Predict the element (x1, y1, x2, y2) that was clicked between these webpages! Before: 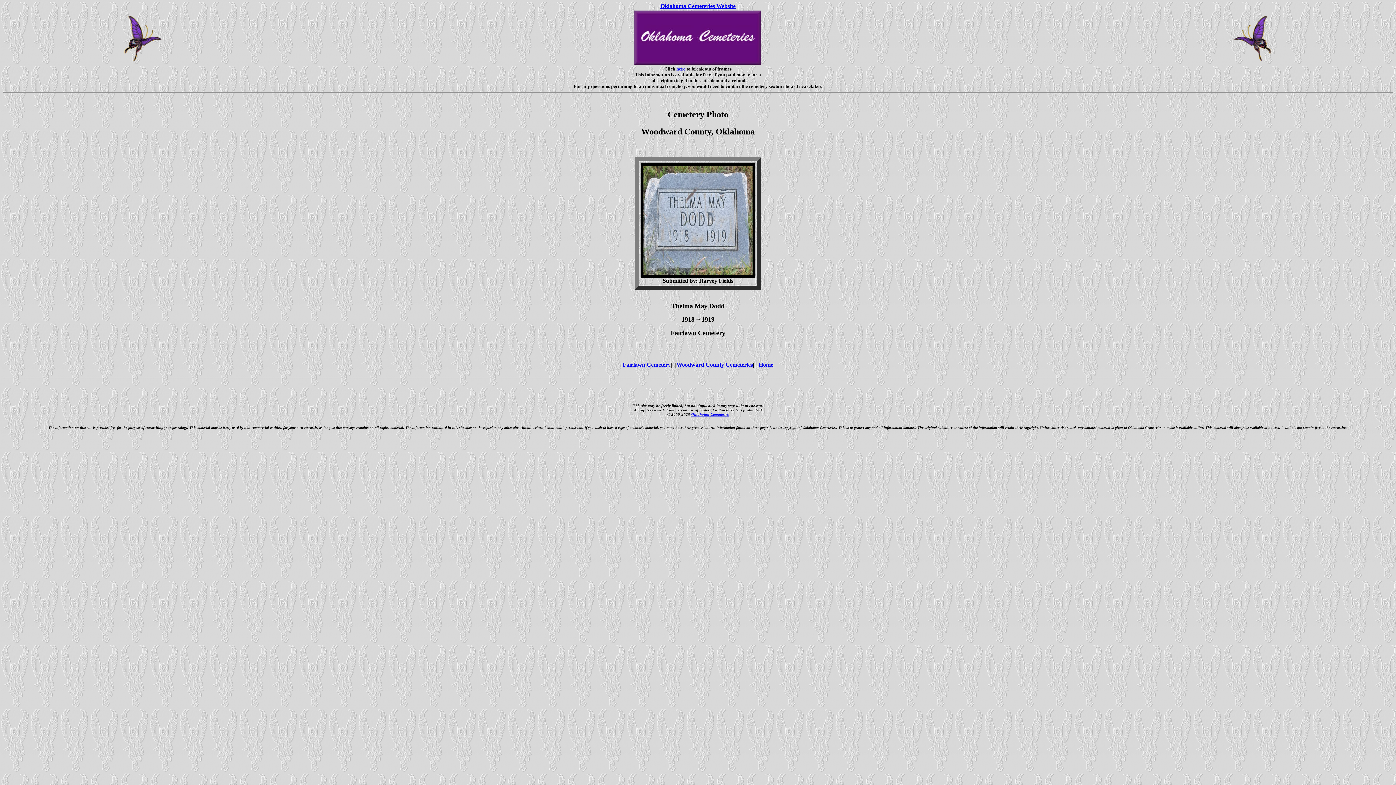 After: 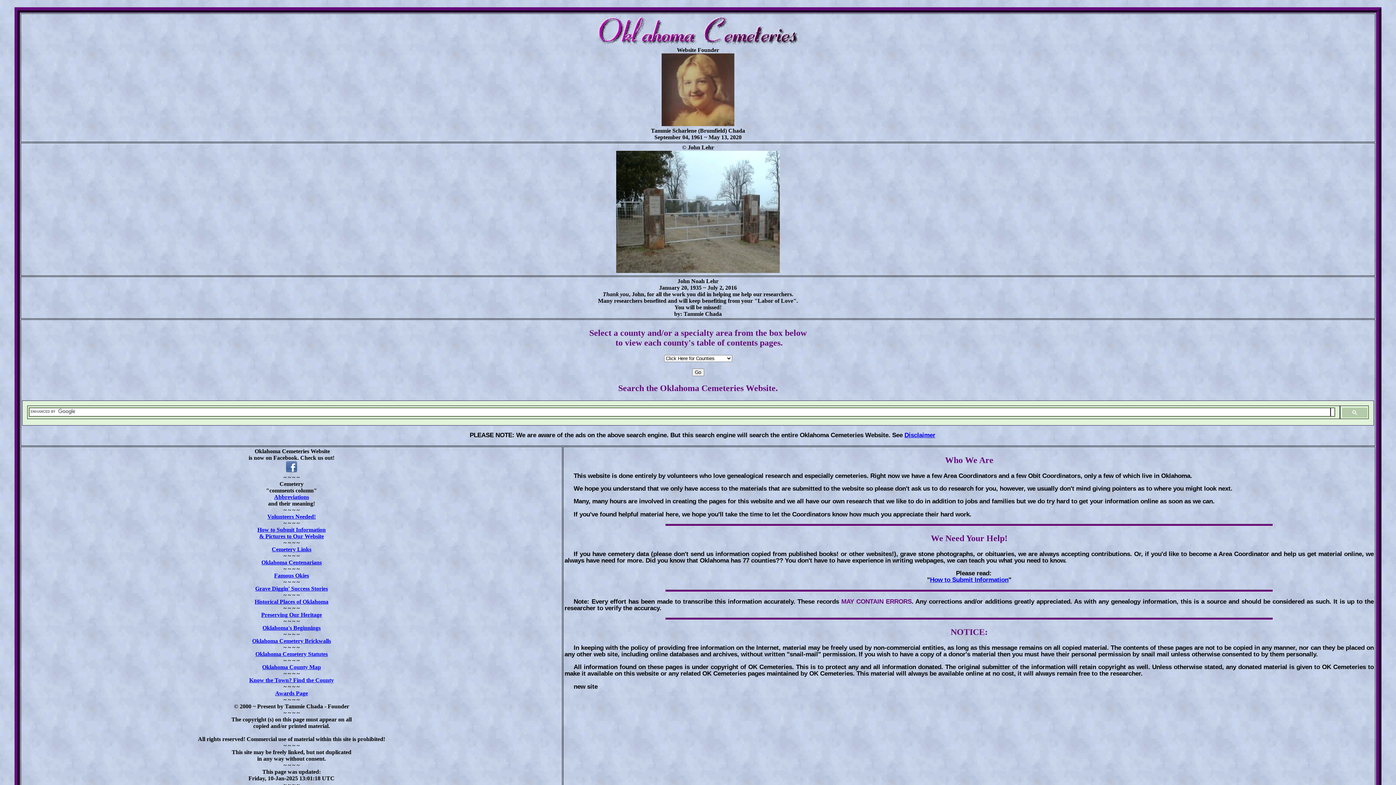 Action: label: Oklahoma Cemeteries bbox: (691, 412, 728, 416)